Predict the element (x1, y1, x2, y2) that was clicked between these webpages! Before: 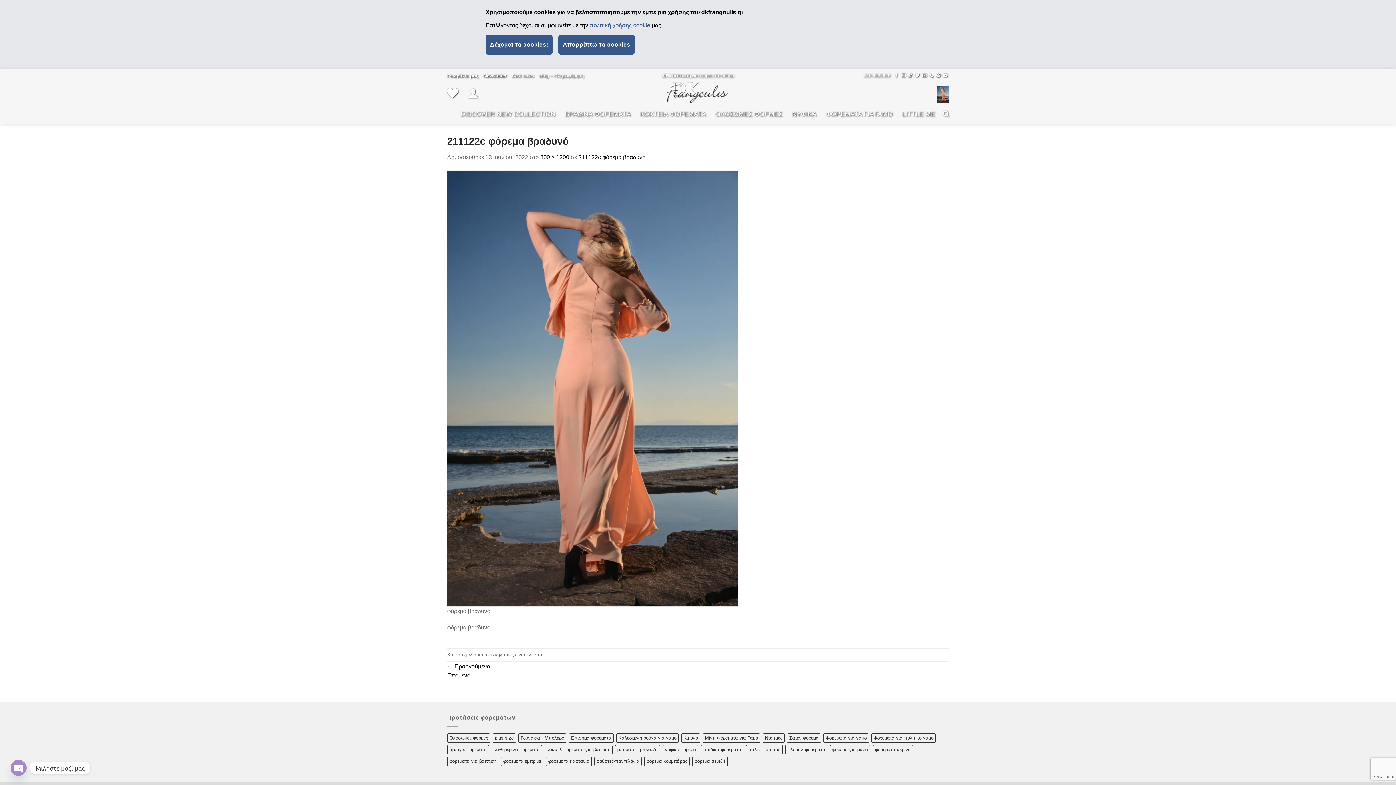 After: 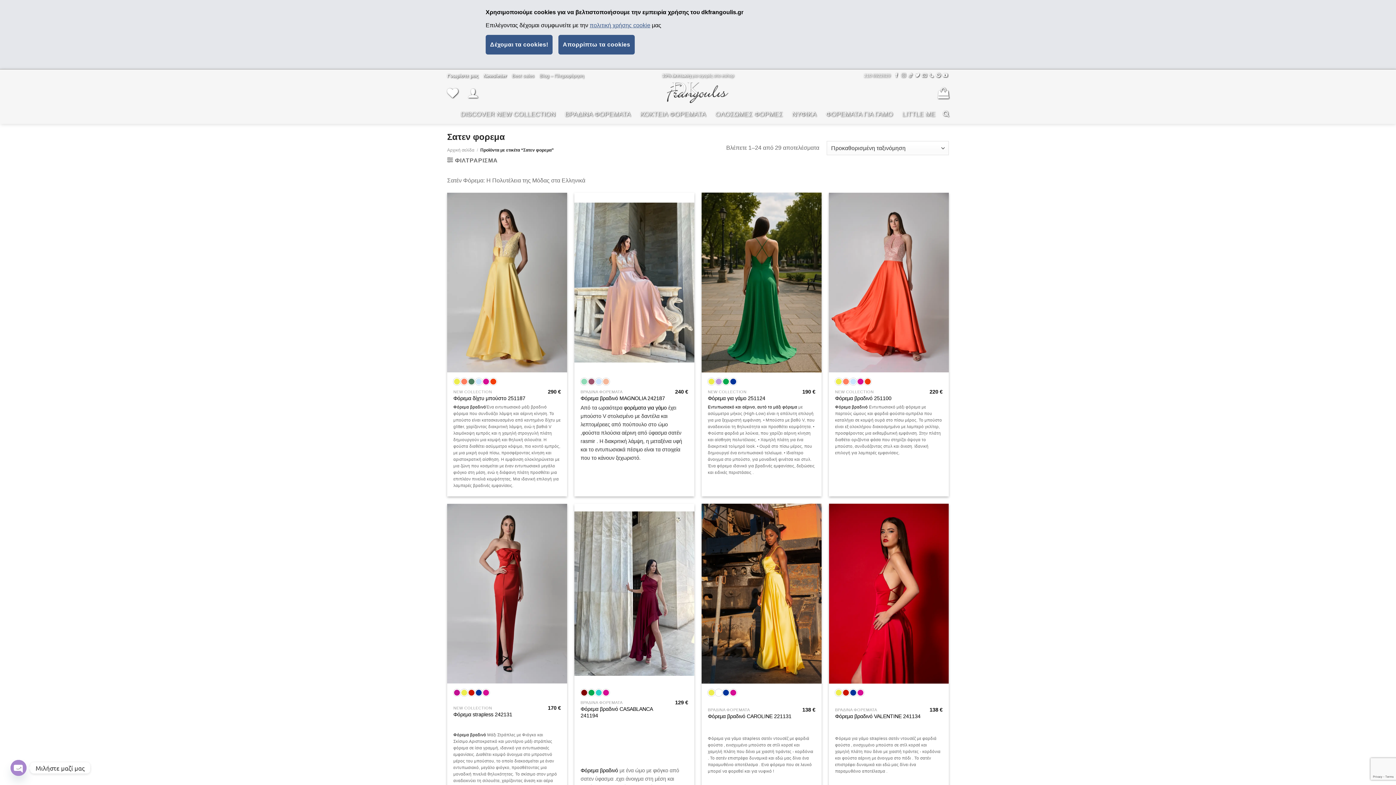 Action: bbox: (787, 733, 821, 743) label: Σατεν φορεμα (29 προϊόντα)